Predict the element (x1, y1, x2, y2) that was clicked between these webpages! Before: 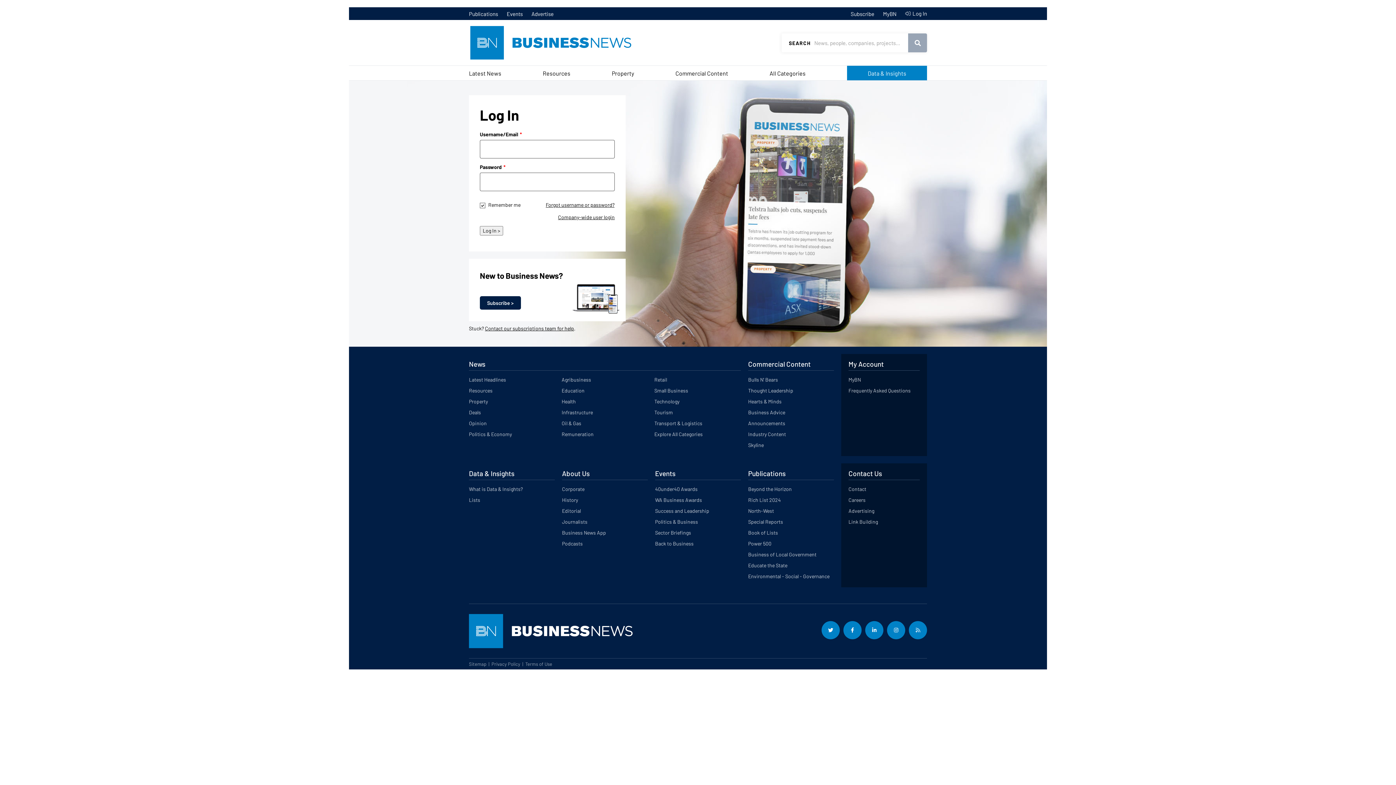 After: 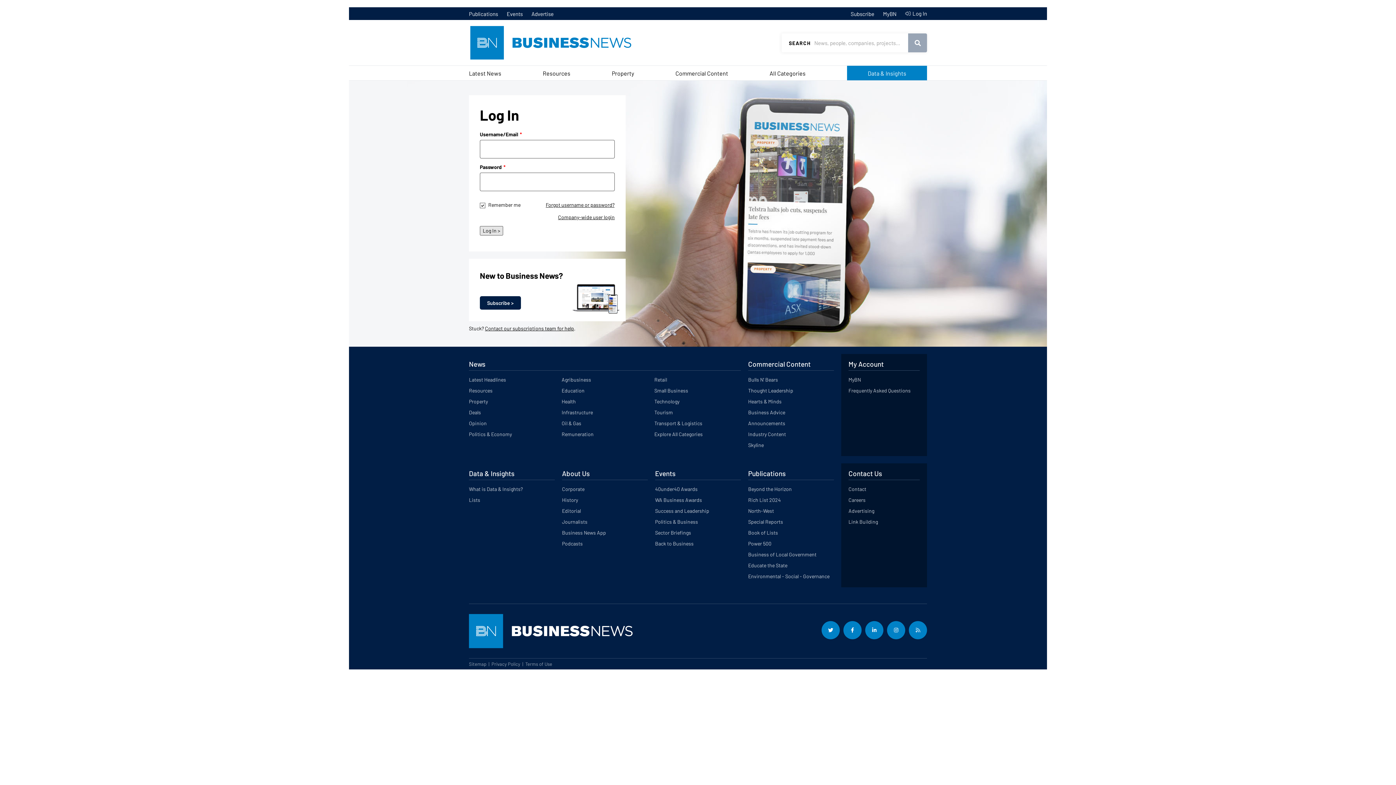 Action: bbox: (480, 226, 503, 235) label: Log In >